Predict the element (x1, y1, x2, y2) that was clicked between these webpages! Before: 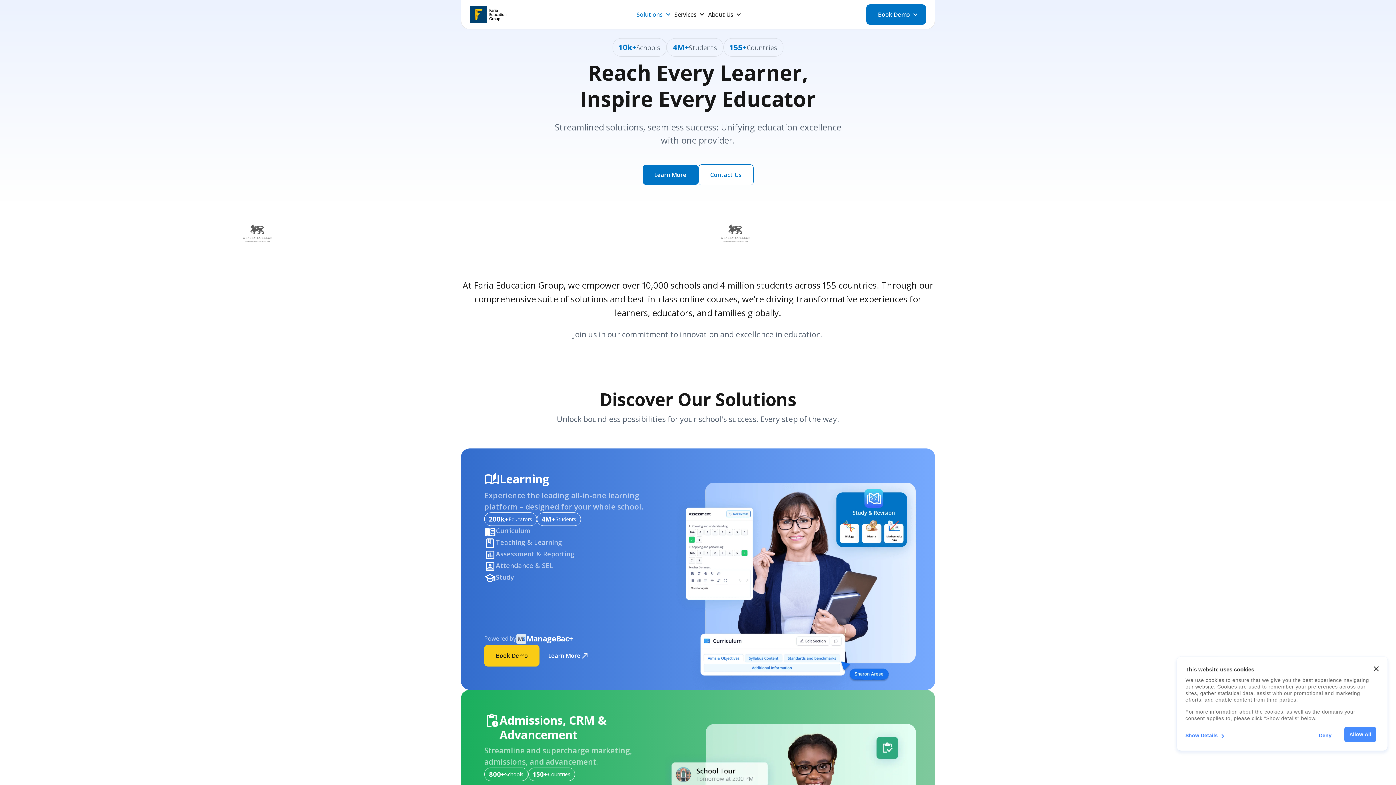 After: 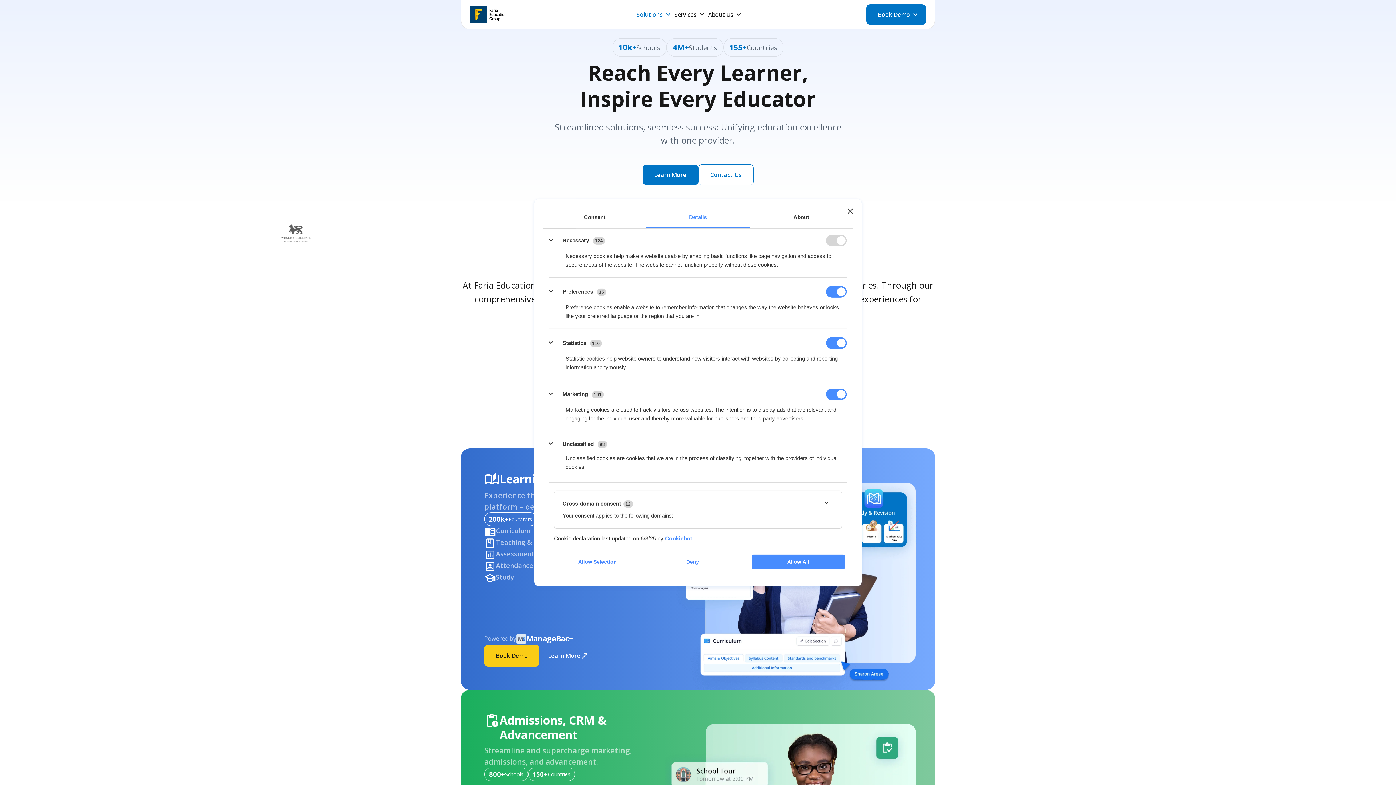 Action: label: Show Details bbox: (1185, 729, 1223, 742)